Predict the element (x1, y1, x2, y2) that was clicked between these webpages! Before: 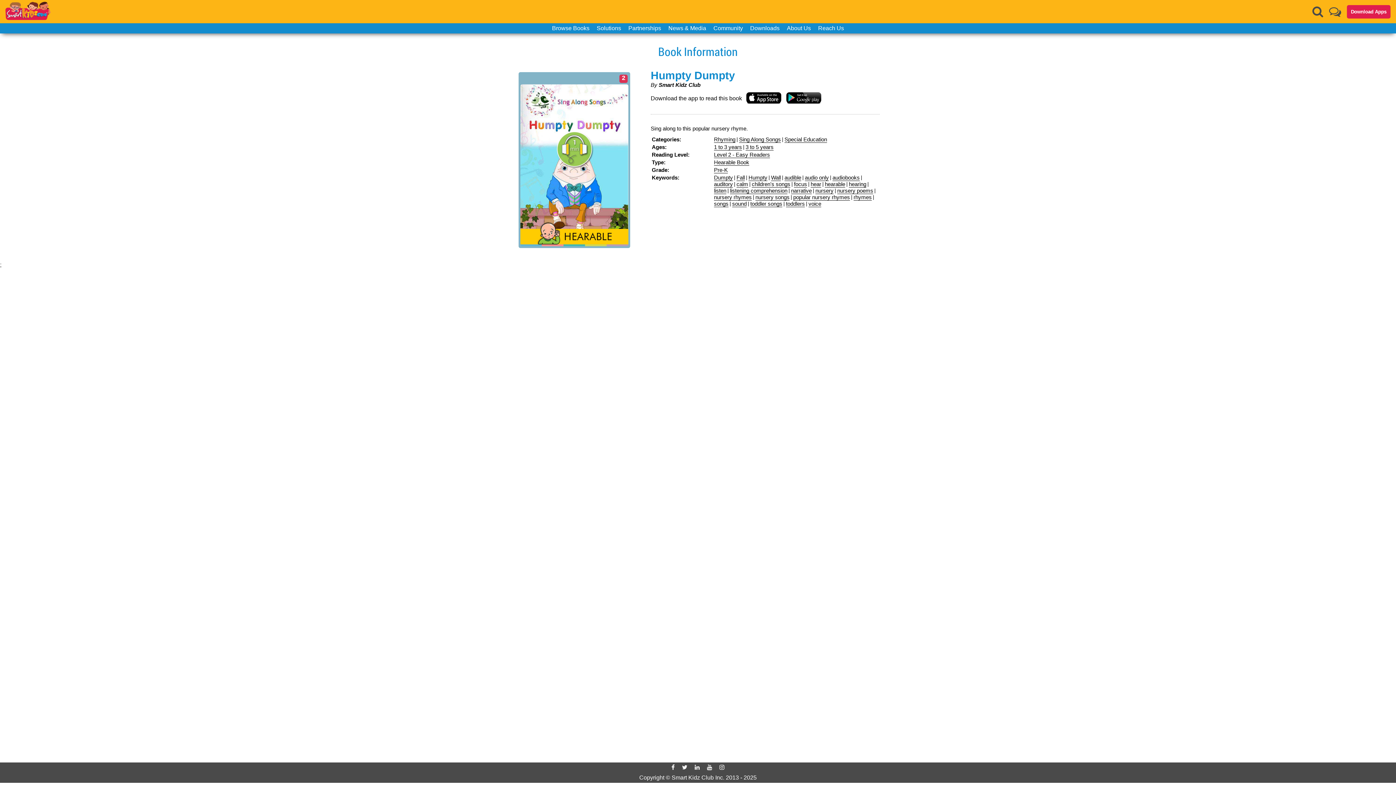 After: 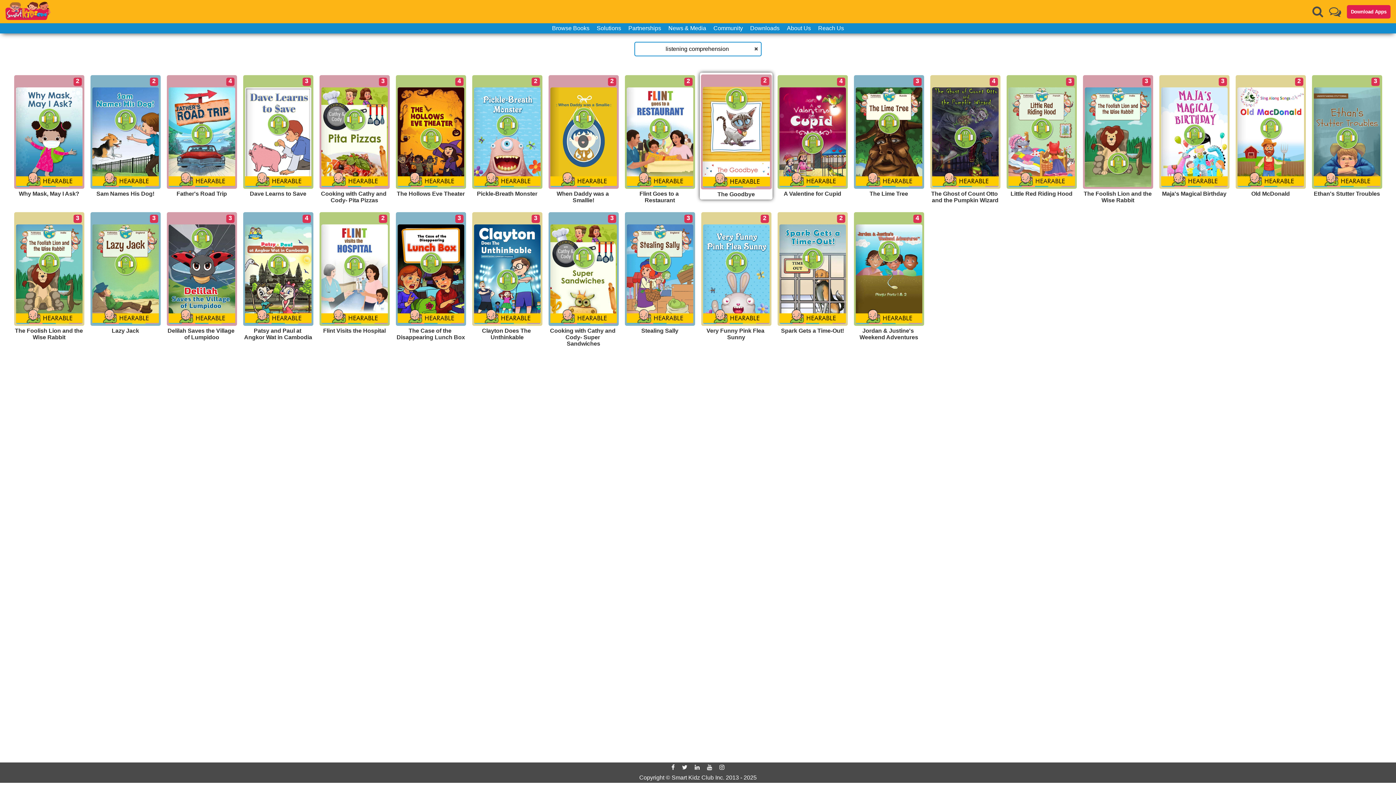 Action: label: listening comprehension bbox: (730, 187, 787, 194)